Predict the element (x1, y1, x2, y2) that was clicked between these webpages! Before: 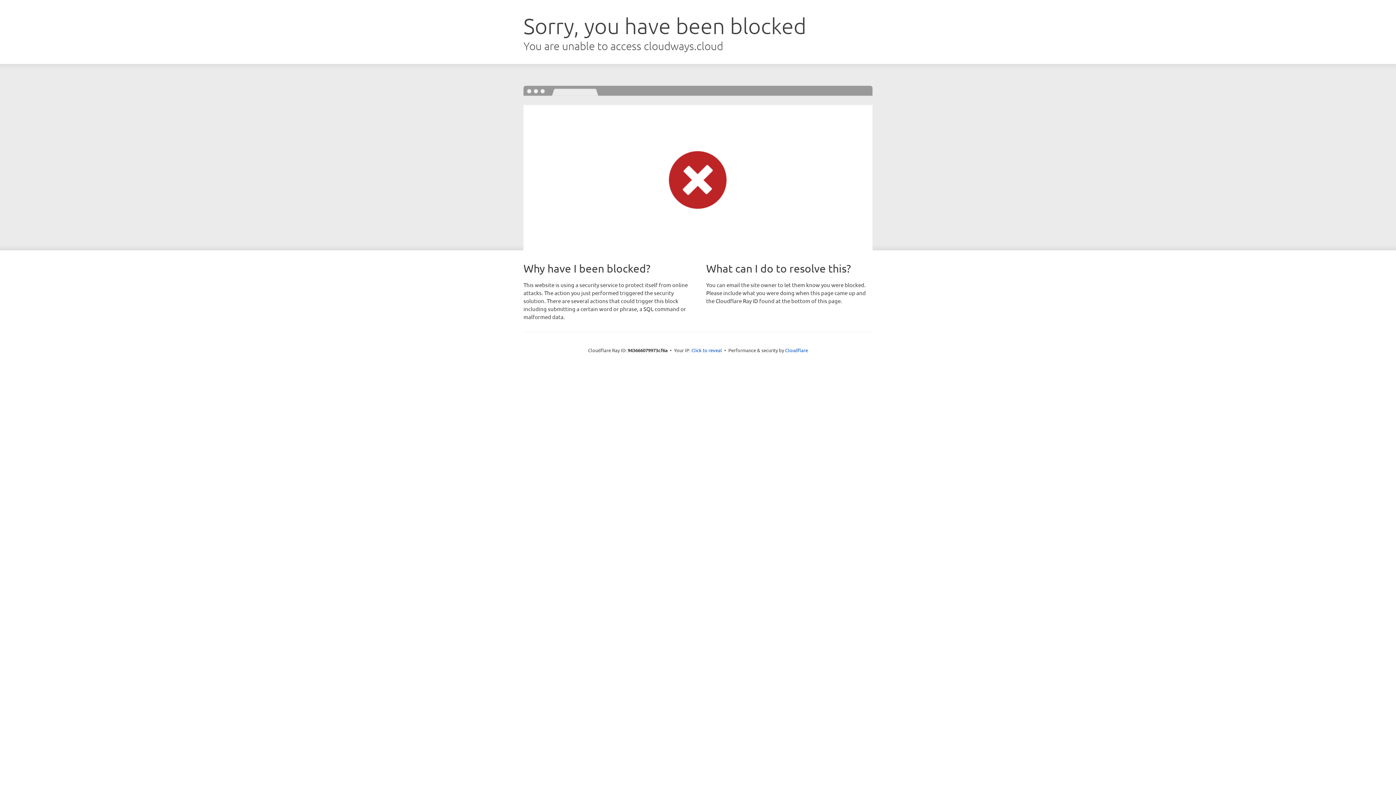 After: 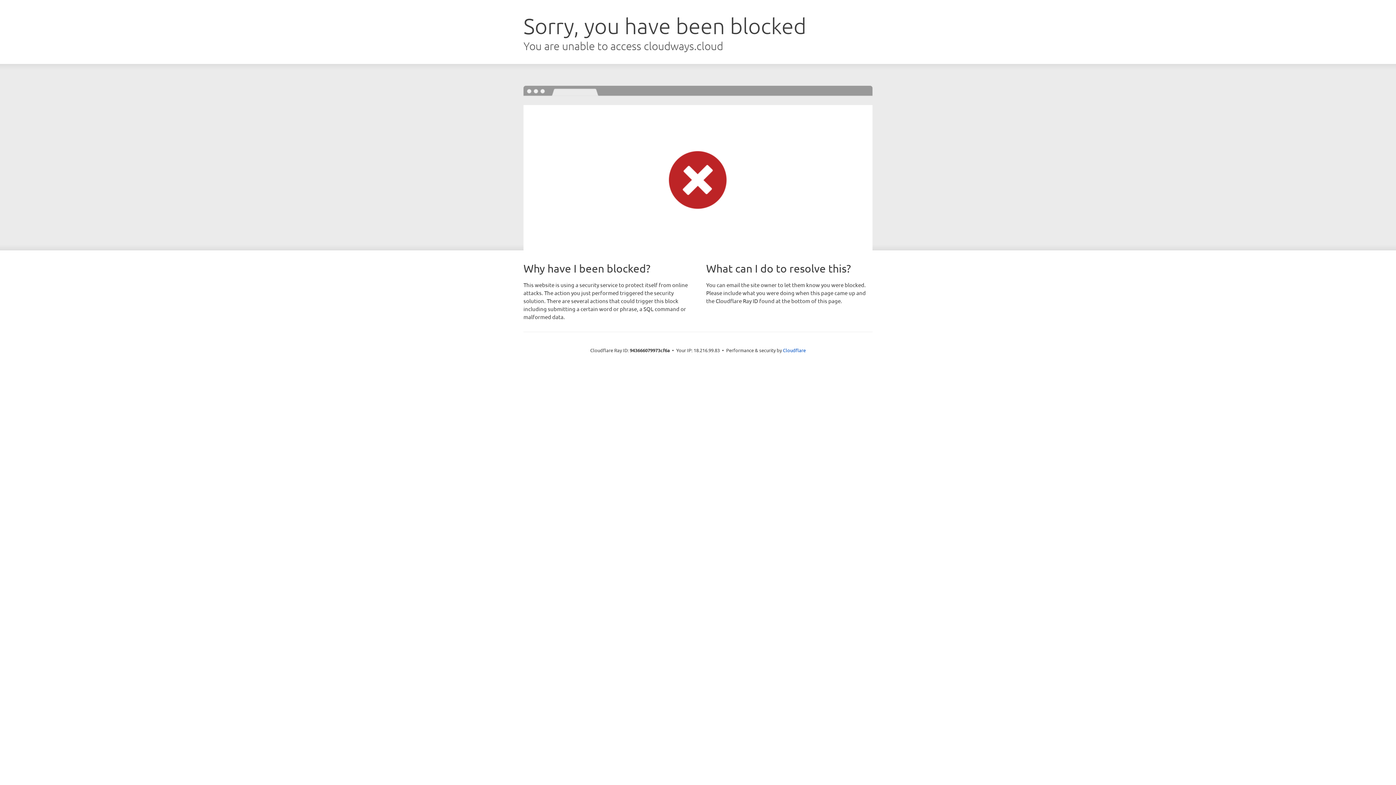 Action: label: Click to reveal bbox: (691, 346, 722, 353)